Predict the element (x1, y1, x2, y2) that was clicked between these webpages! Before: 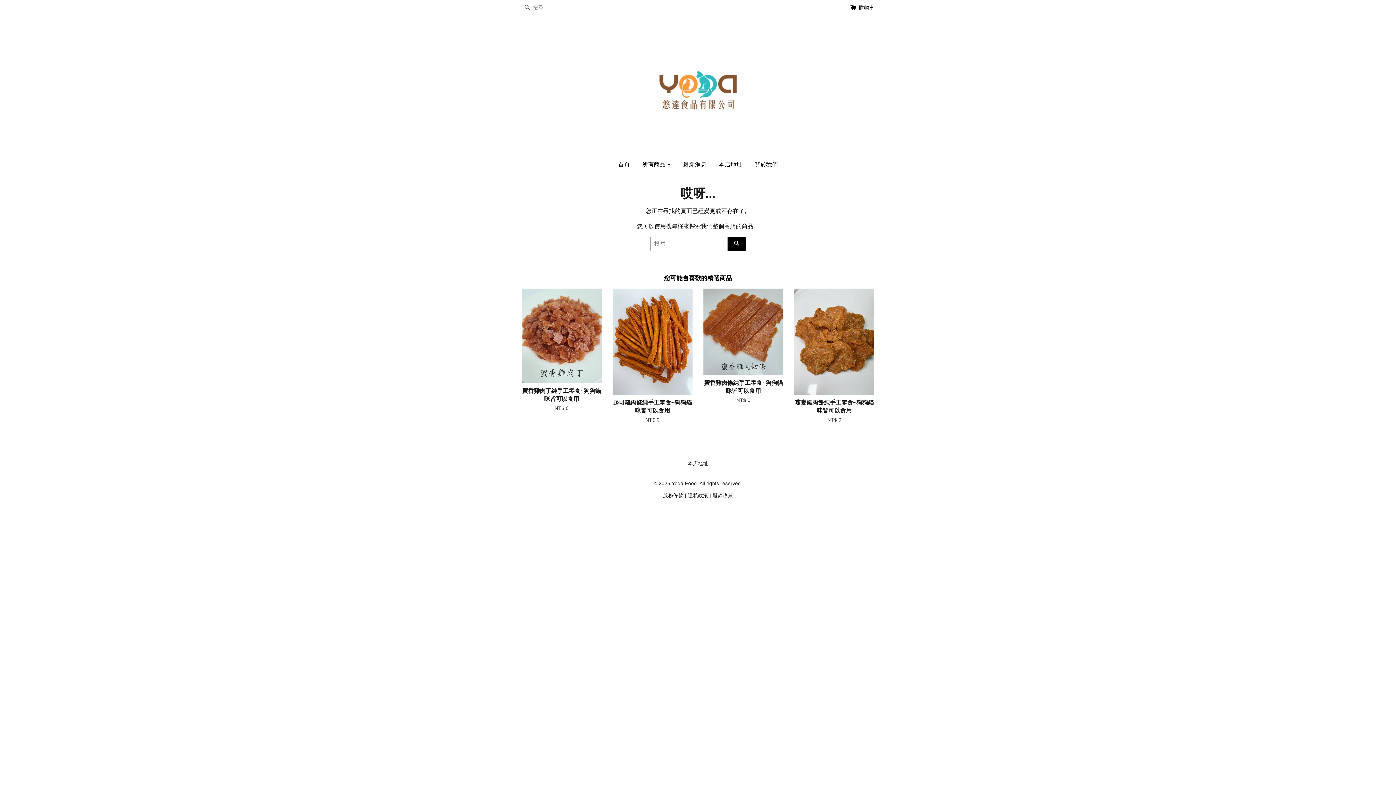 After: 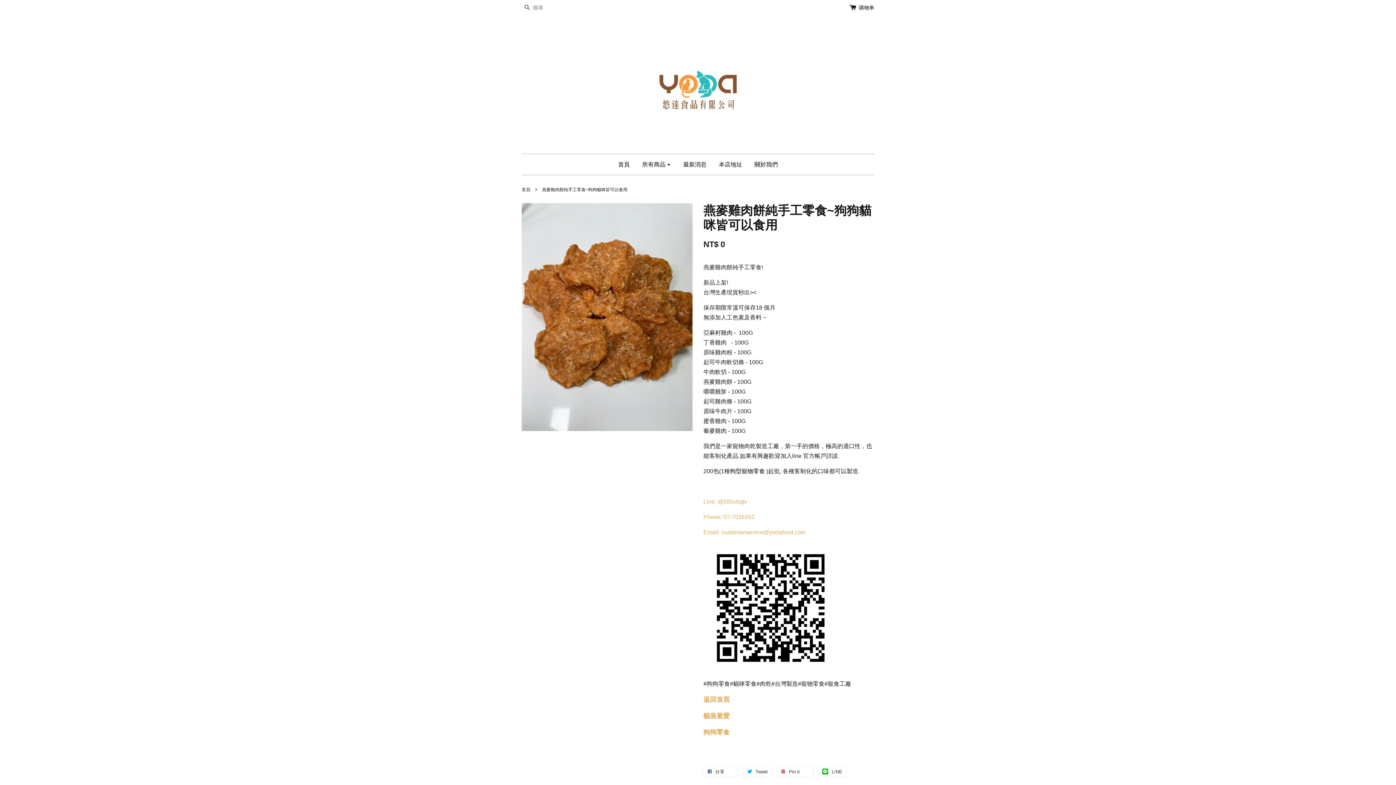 Action: label: 燕麥雞肉餅純手工零食~狗狗貓咪皆可以食用

NT$ 0 bbox: (794, 398, 874, 424)